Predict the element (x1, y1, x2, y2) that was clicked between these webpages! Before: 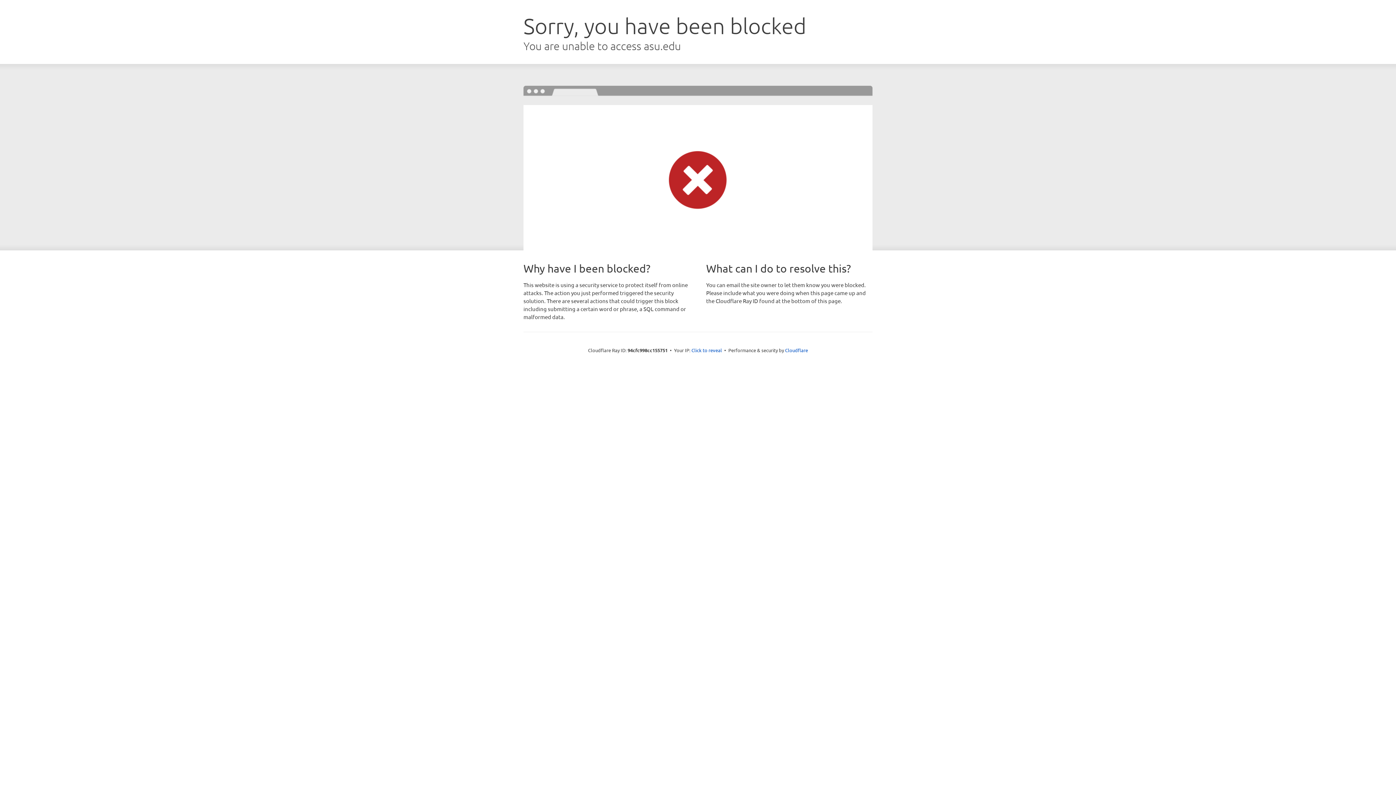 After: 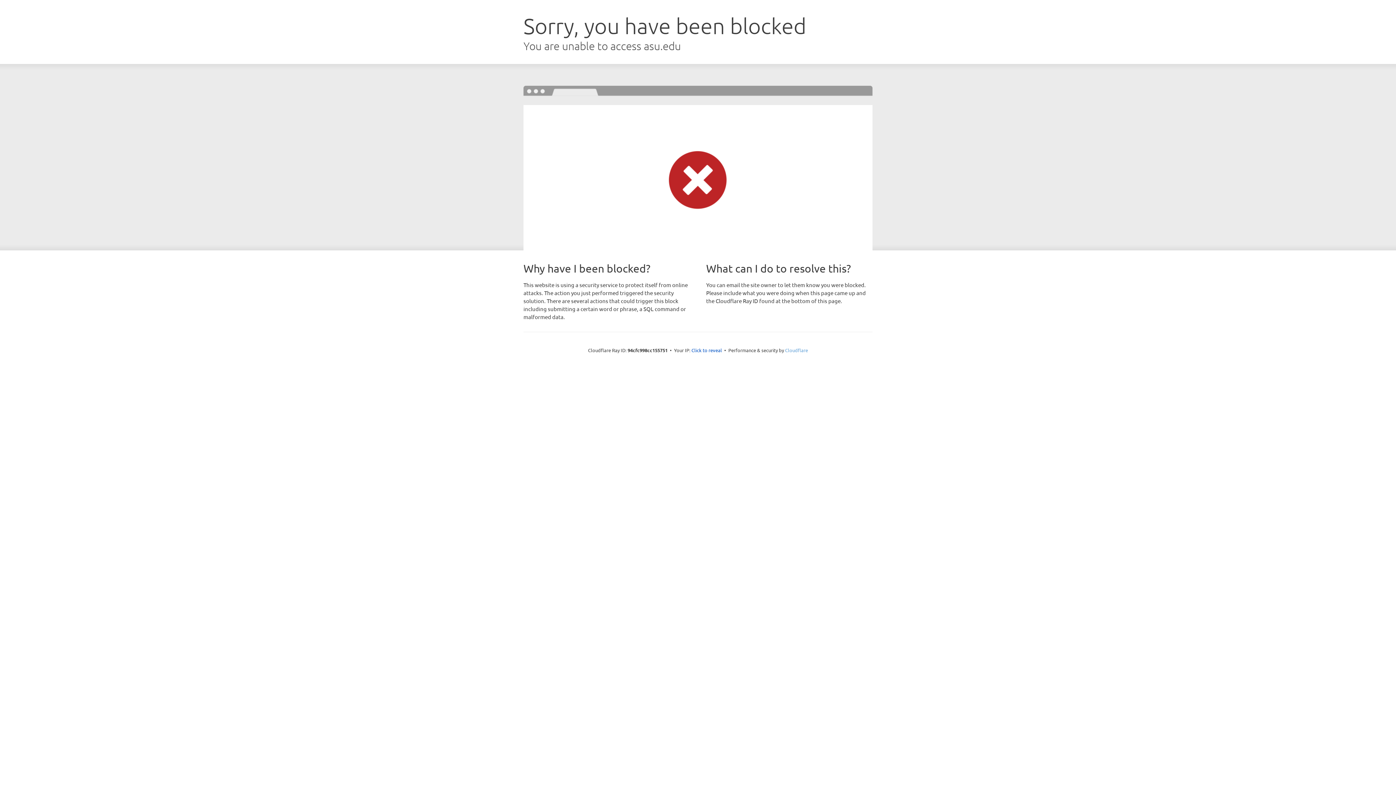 Action: bbox: (785, 347, 808, 353) label: Cloudflare